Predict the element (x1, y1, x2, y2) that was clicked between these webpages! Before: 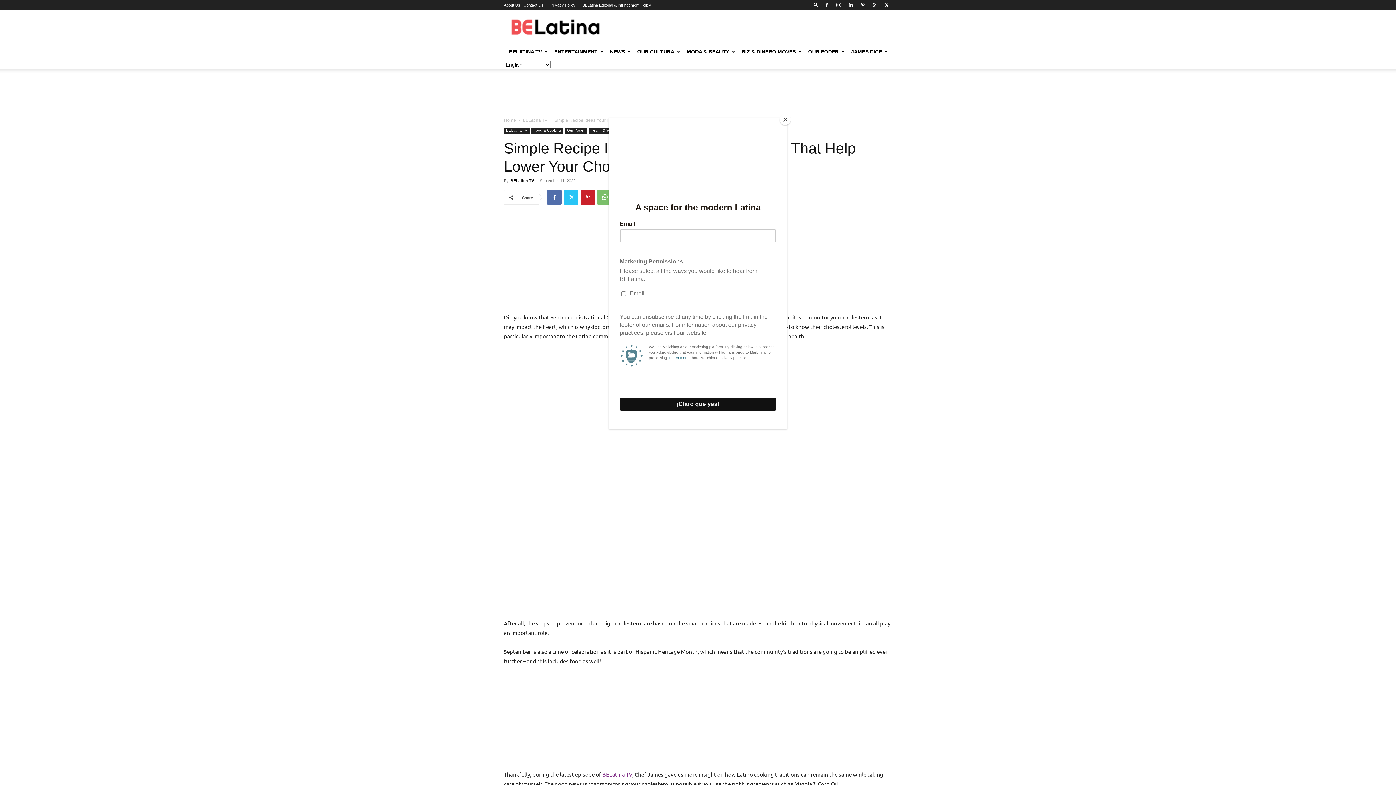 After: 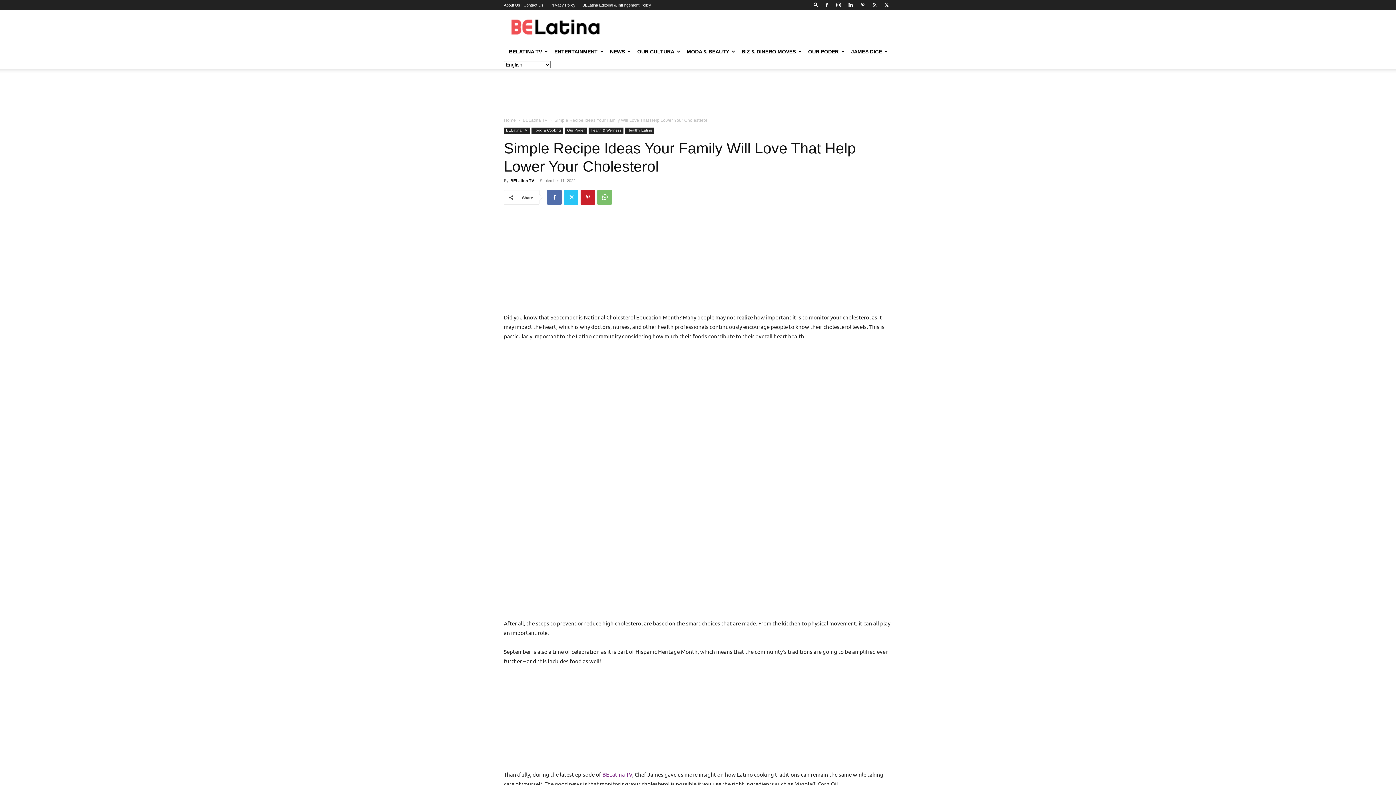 Action: label: Close bbox: (780, 114, 790, 125)